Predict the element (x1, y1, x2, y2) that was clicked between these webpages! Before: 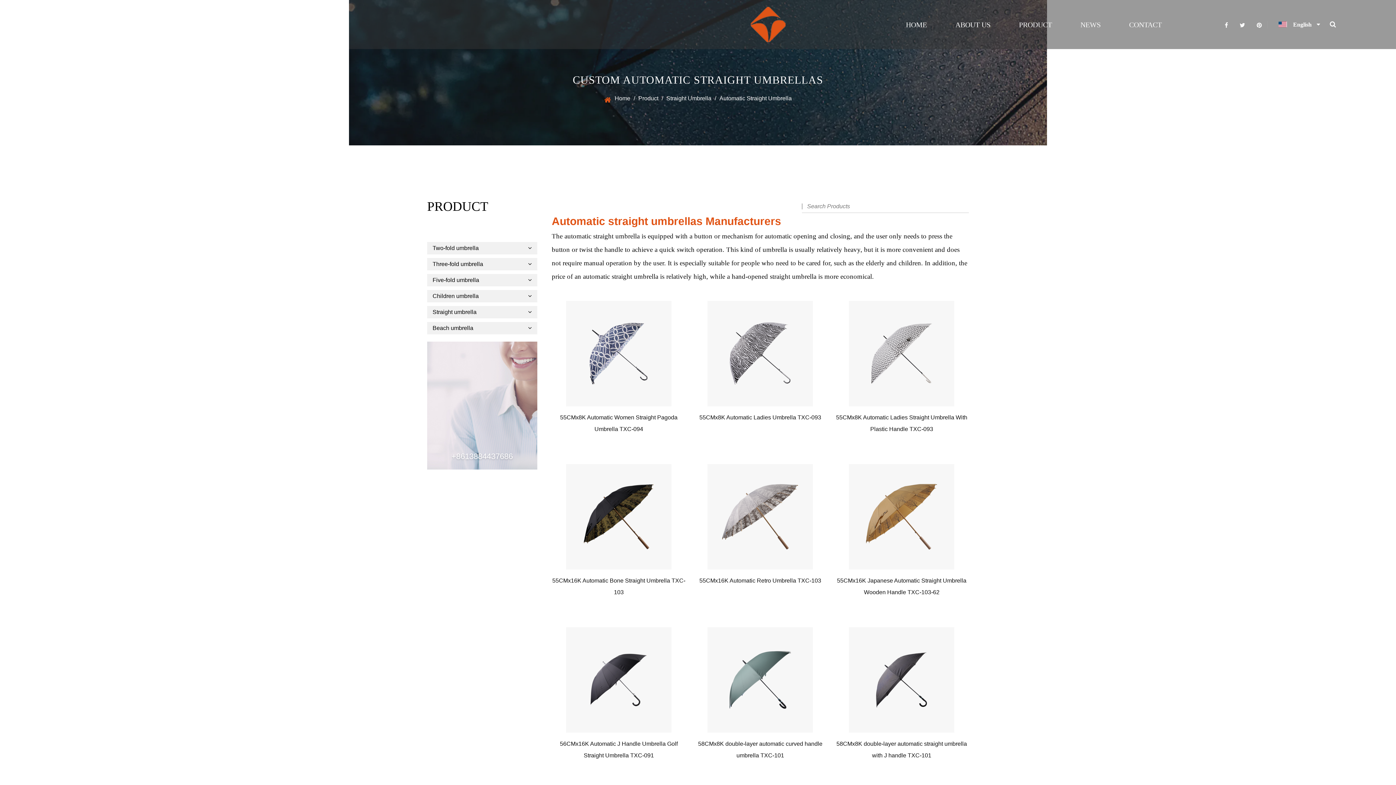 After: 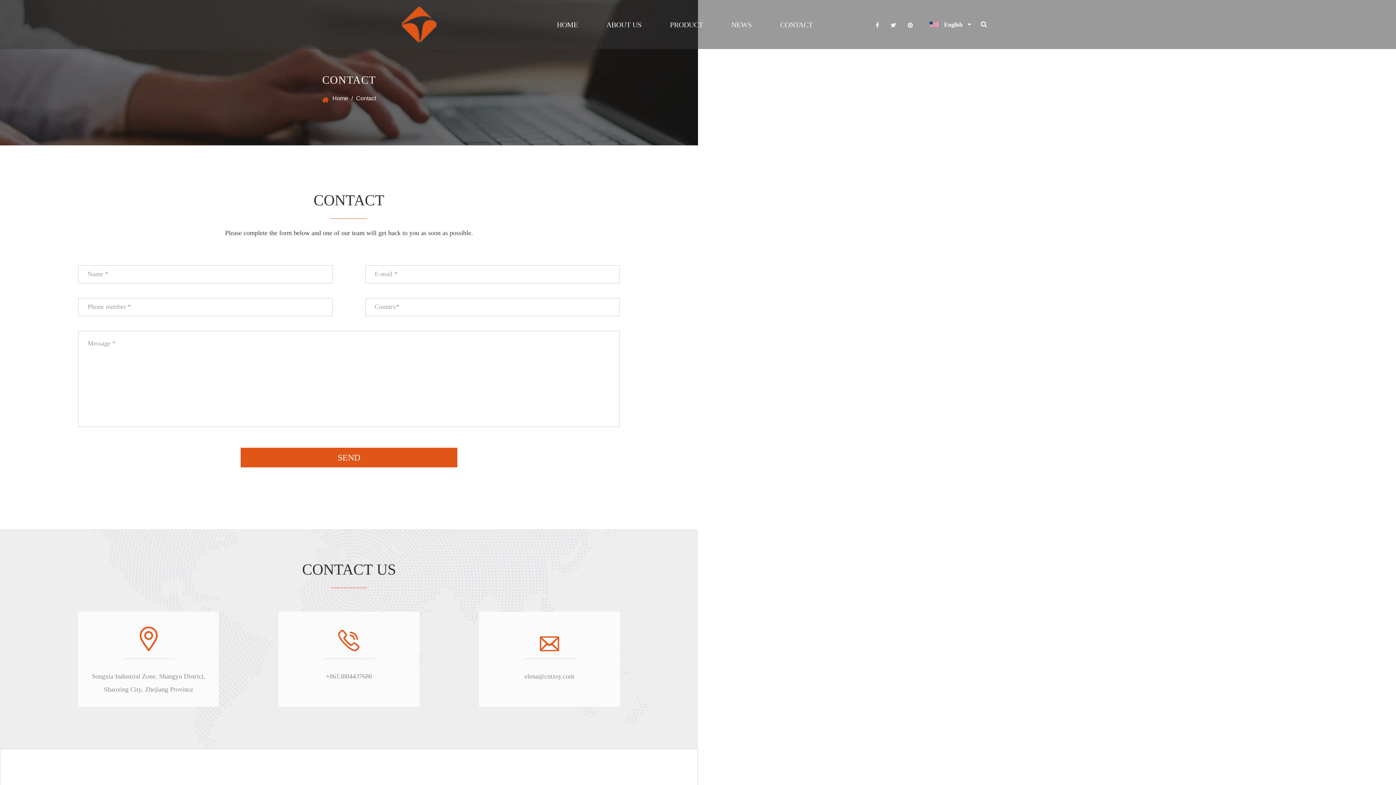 Action: label: CONTACT bbox: (1129, 17, 1162, 31)